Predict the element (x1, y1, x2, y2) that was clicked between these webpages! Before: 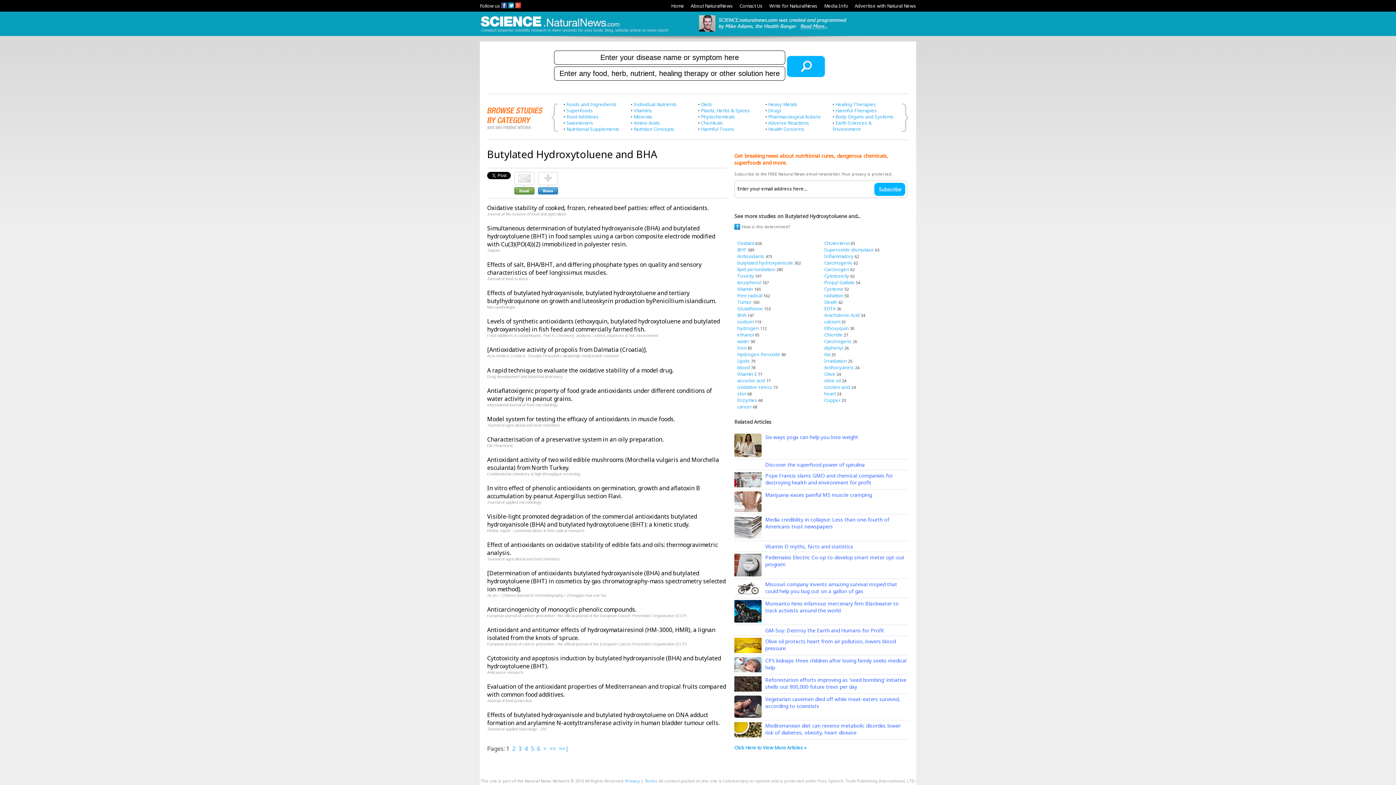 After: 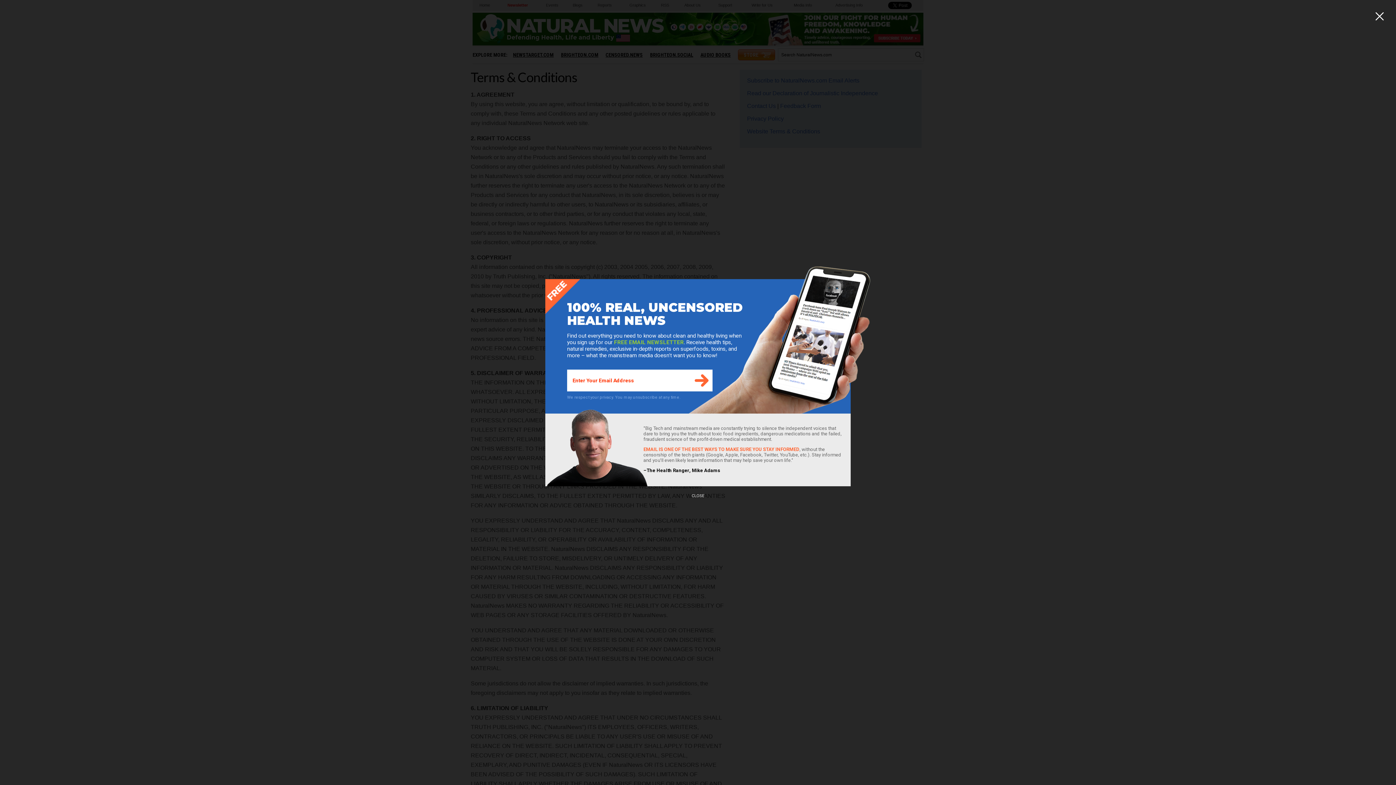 Action: bbox: (644, 778, 657, 783) label: Terms